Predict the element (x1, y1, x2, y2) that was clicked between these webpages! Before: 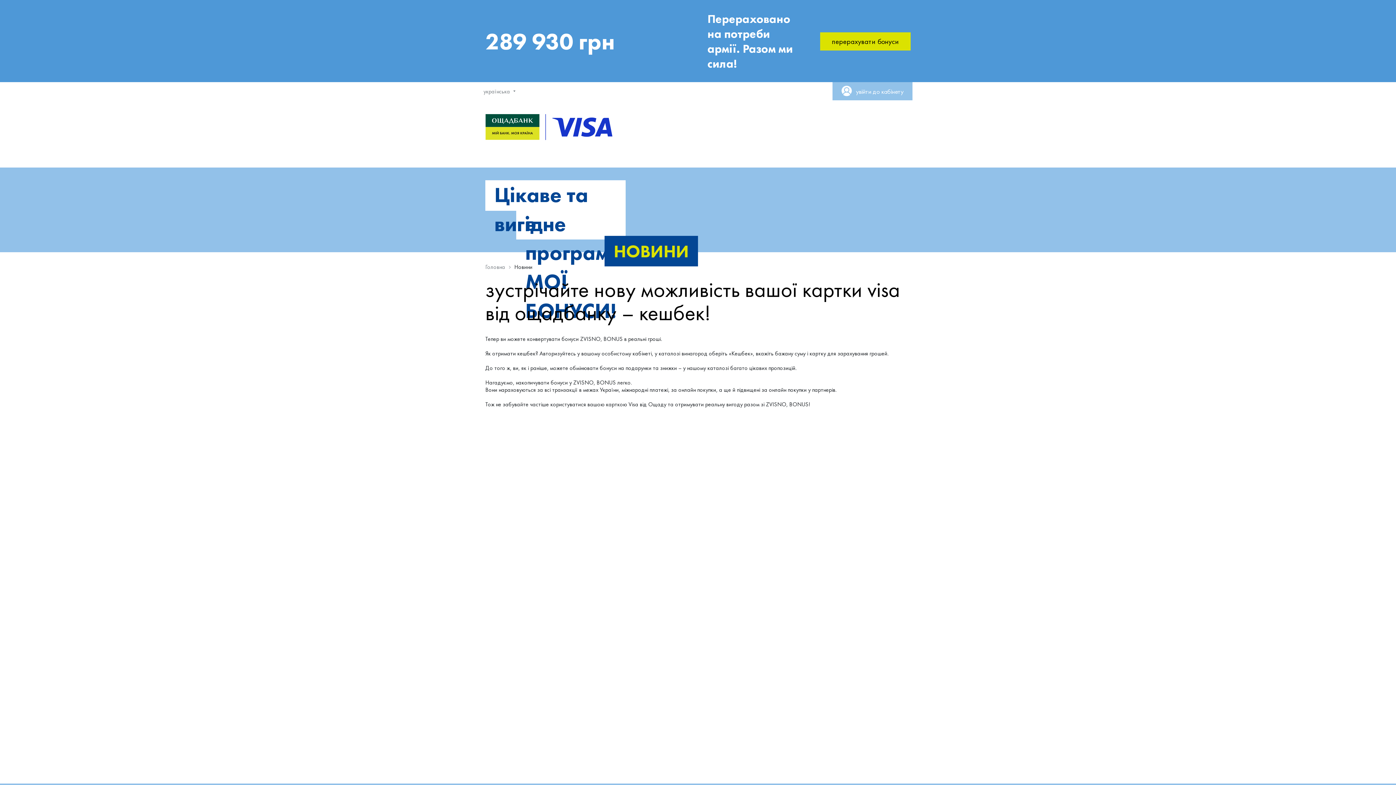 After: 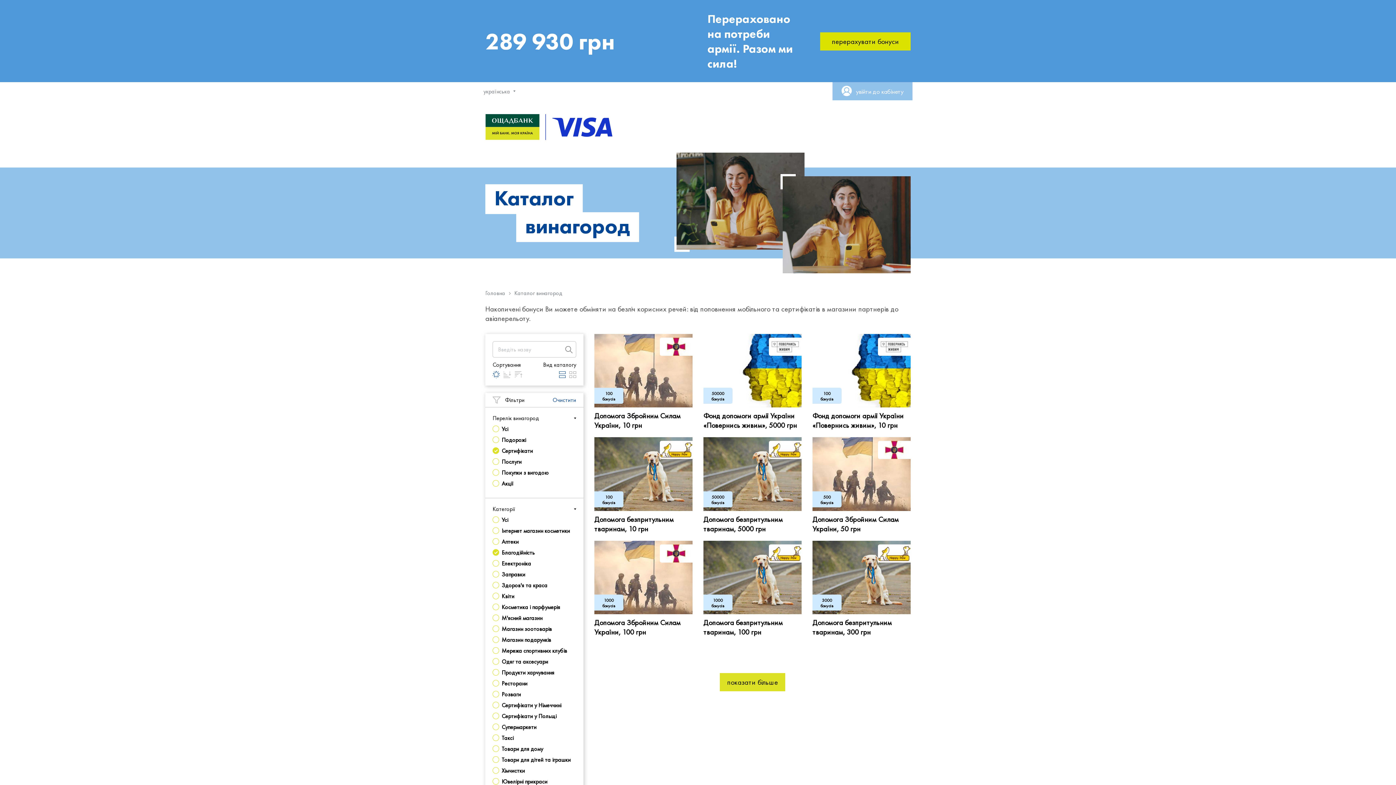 Action: bbox: (820, 32, 910, 50) label: перерахувати бонуси